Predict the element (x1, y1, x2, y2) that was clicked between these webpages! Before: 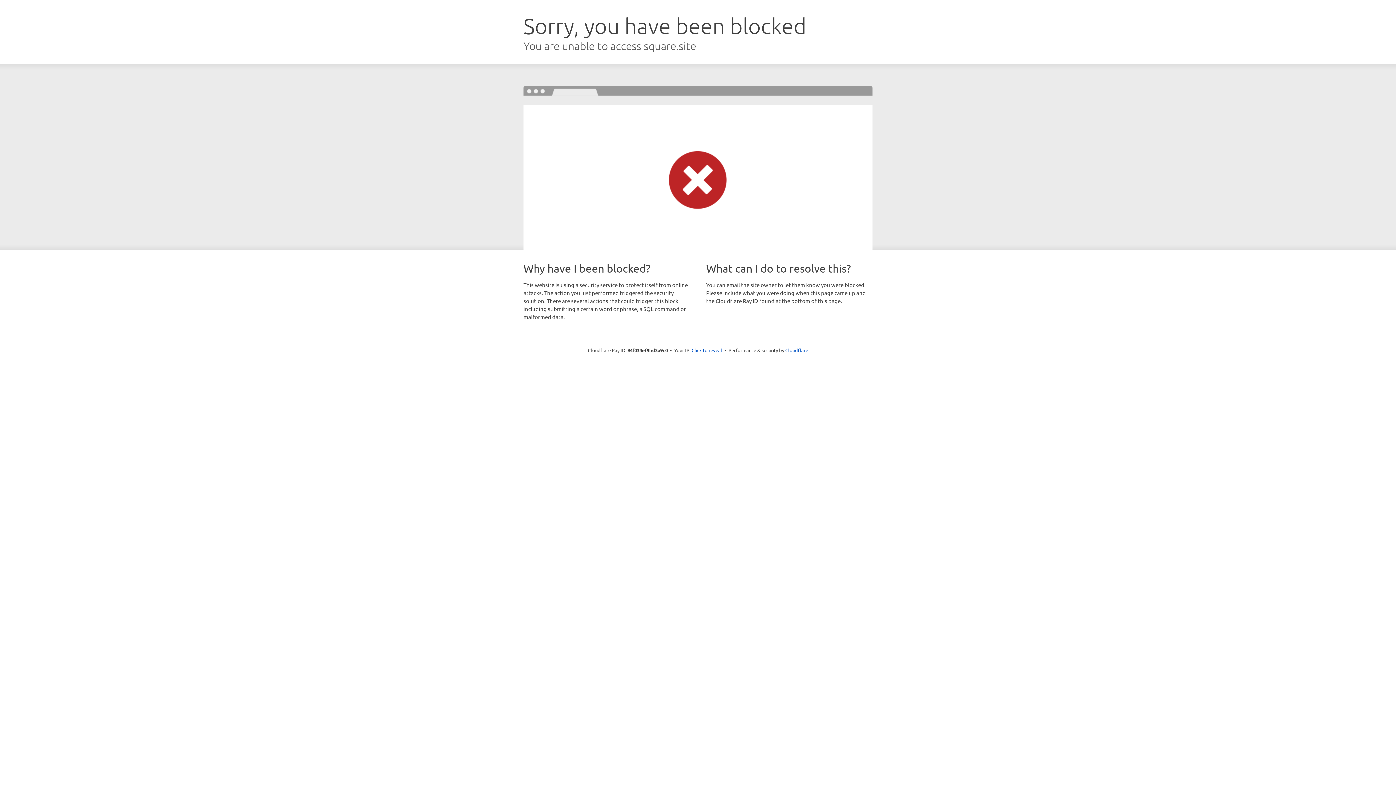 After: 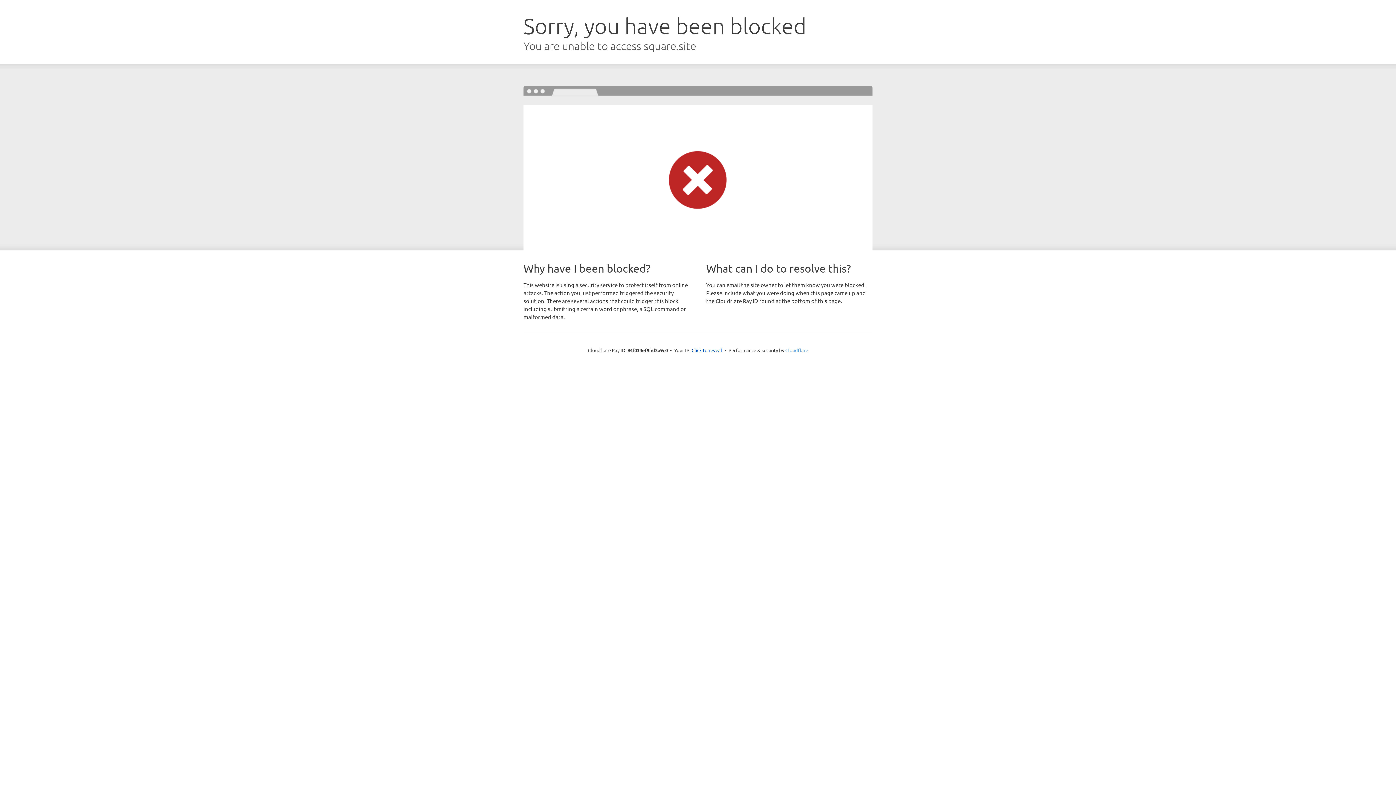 Action: label: Cloudflare bbox: (785, 347, 808, 353)